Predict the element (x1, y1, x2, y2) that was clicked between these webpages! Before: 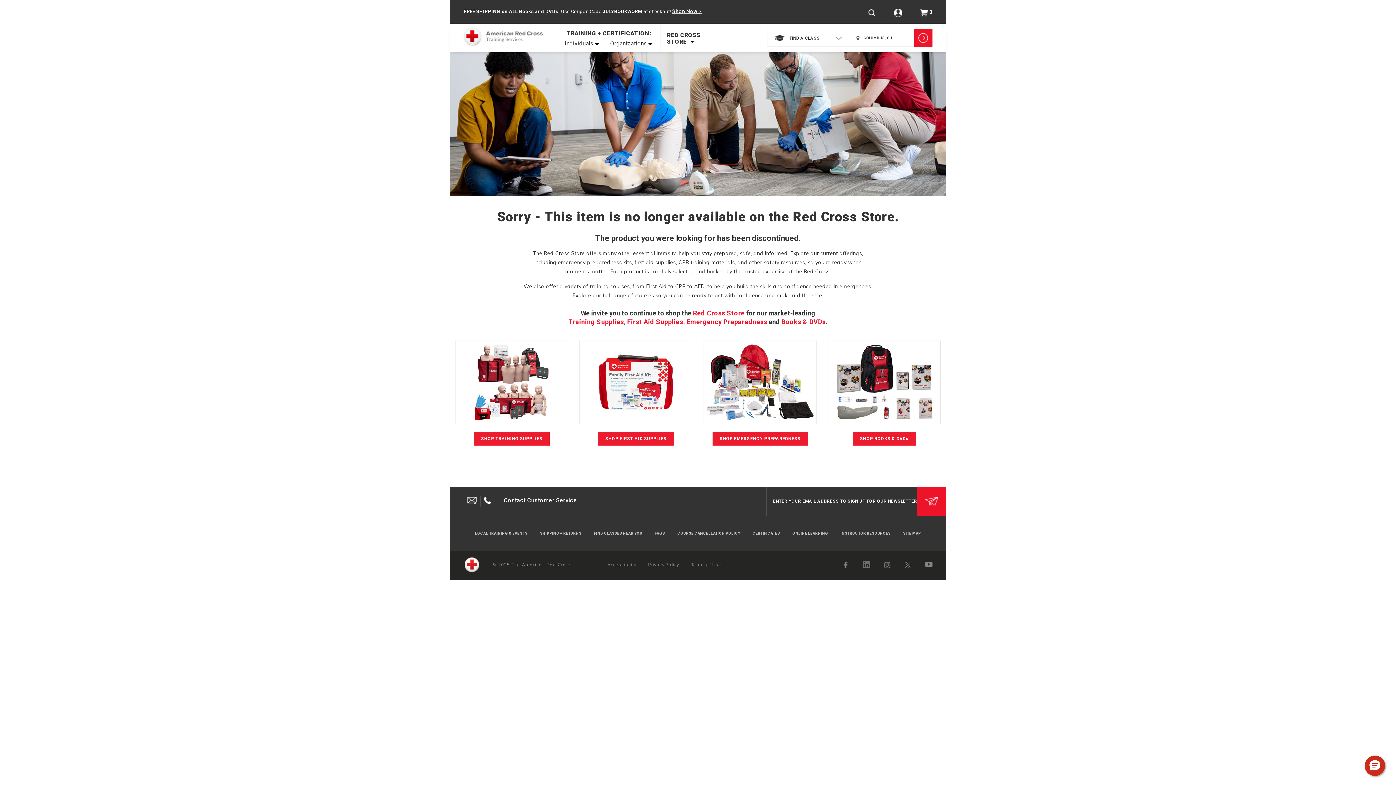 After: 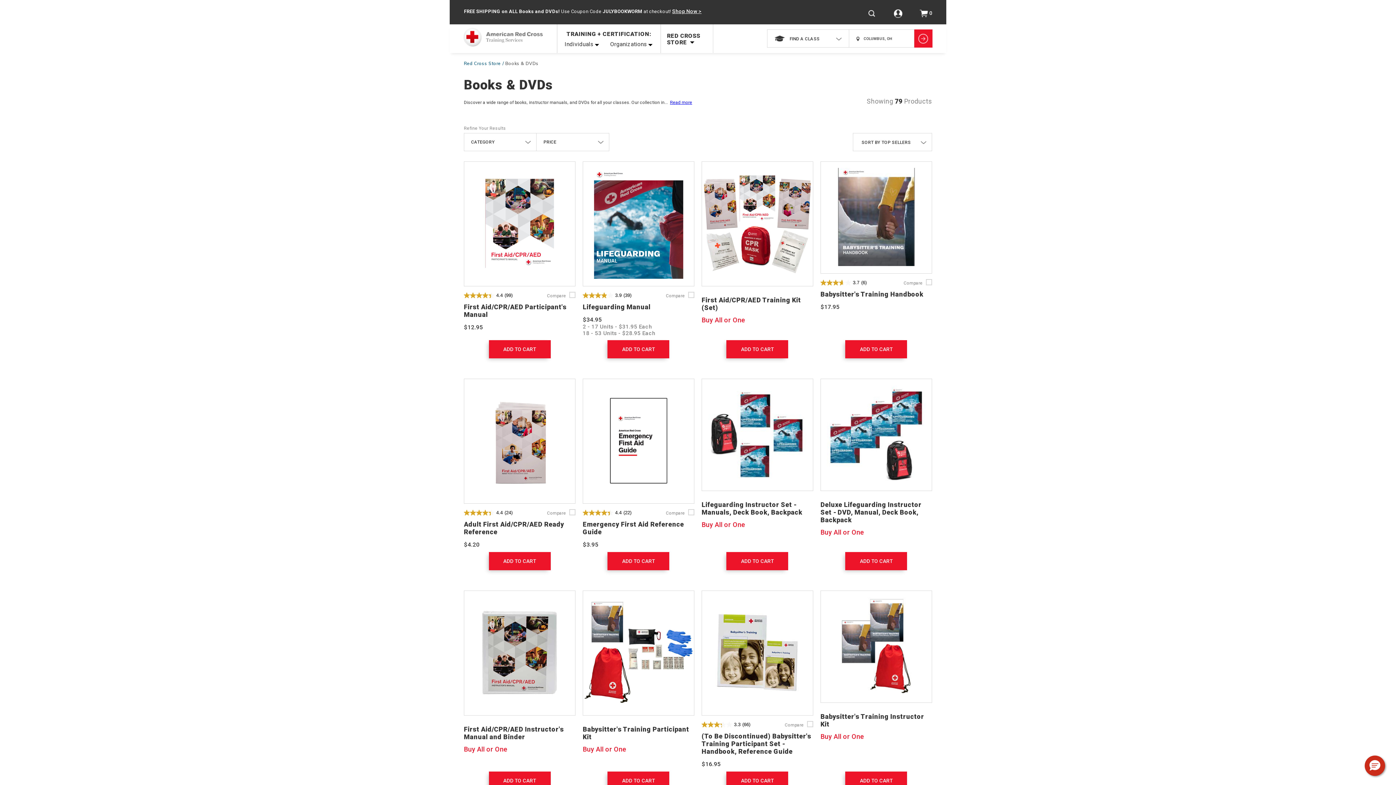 Action: label: Shop Now for Books & DVDs bbox: (852, 431, 916, 445)